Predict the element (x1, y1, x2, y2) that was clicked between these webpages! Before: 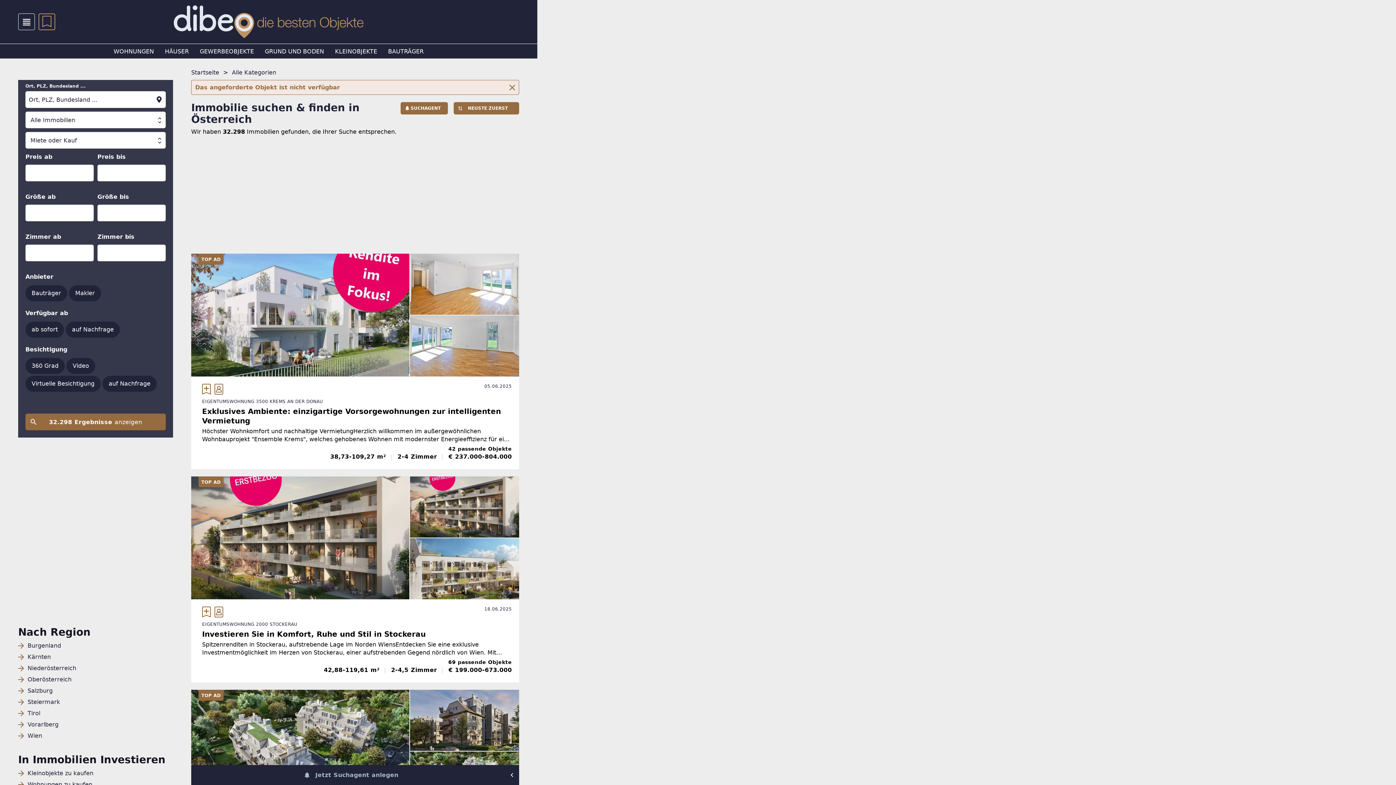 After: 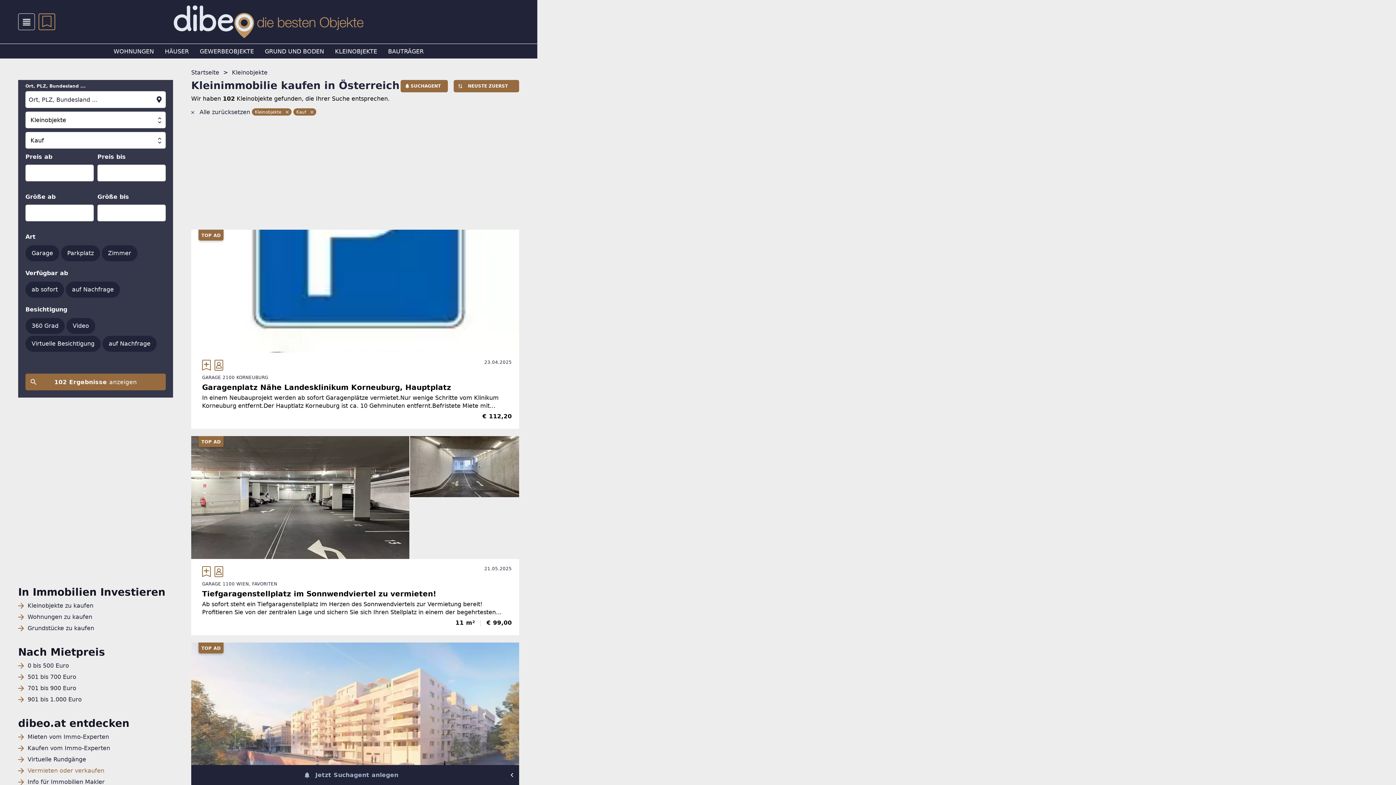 Action: bbox: (18, 769, 173, 777) label: Kleinobjekte zu kaufen